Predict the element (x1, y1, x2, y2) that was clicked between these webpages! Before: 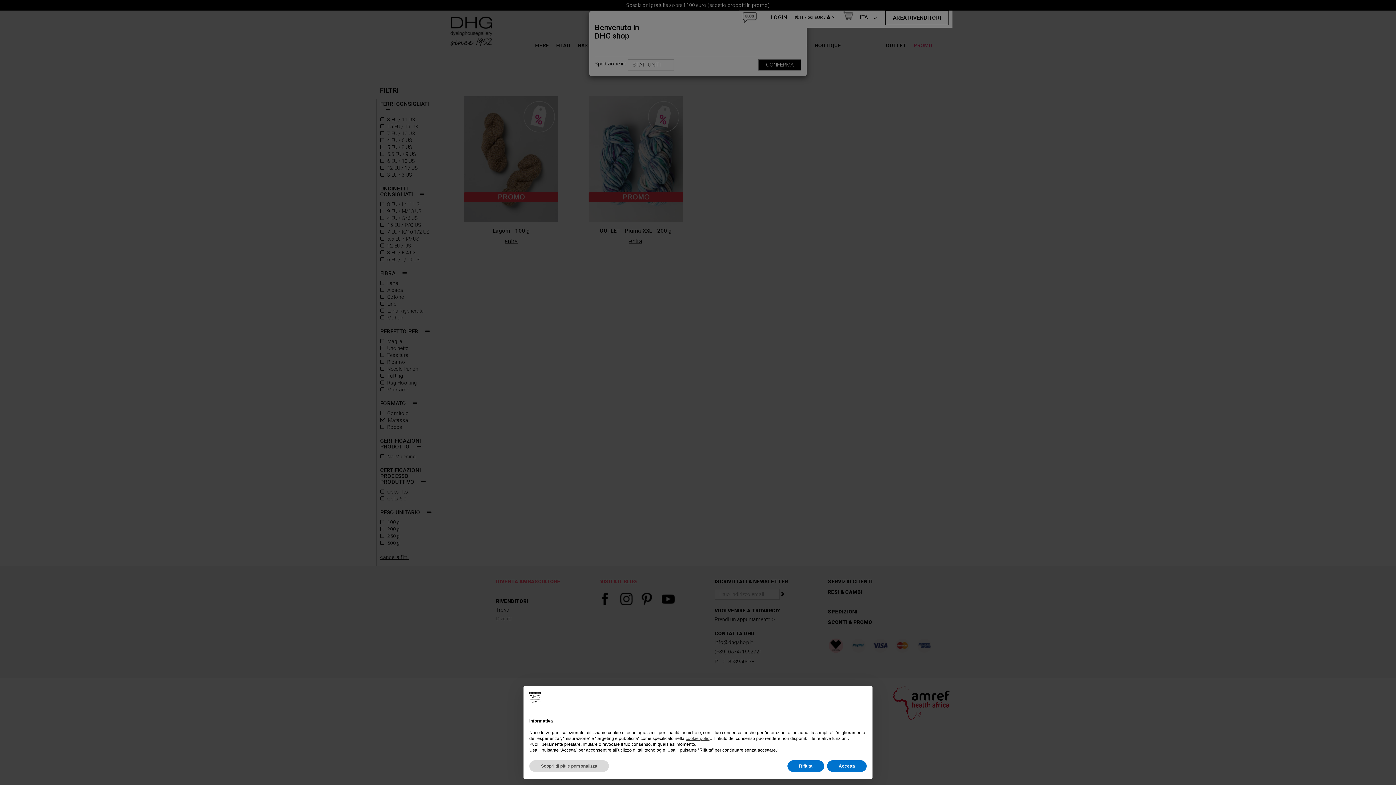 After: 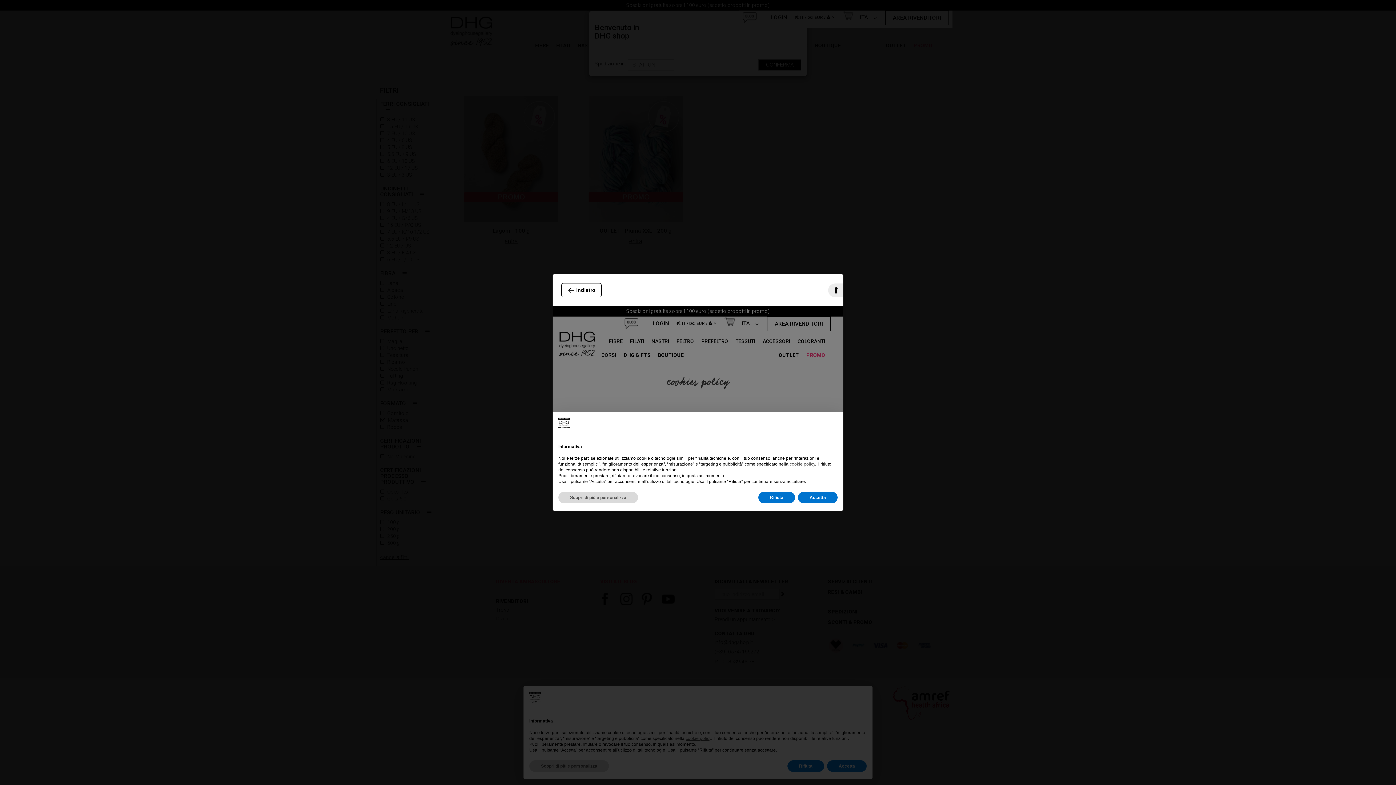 Action: bbox: (685, 736, 711, 741) label: cookie policy